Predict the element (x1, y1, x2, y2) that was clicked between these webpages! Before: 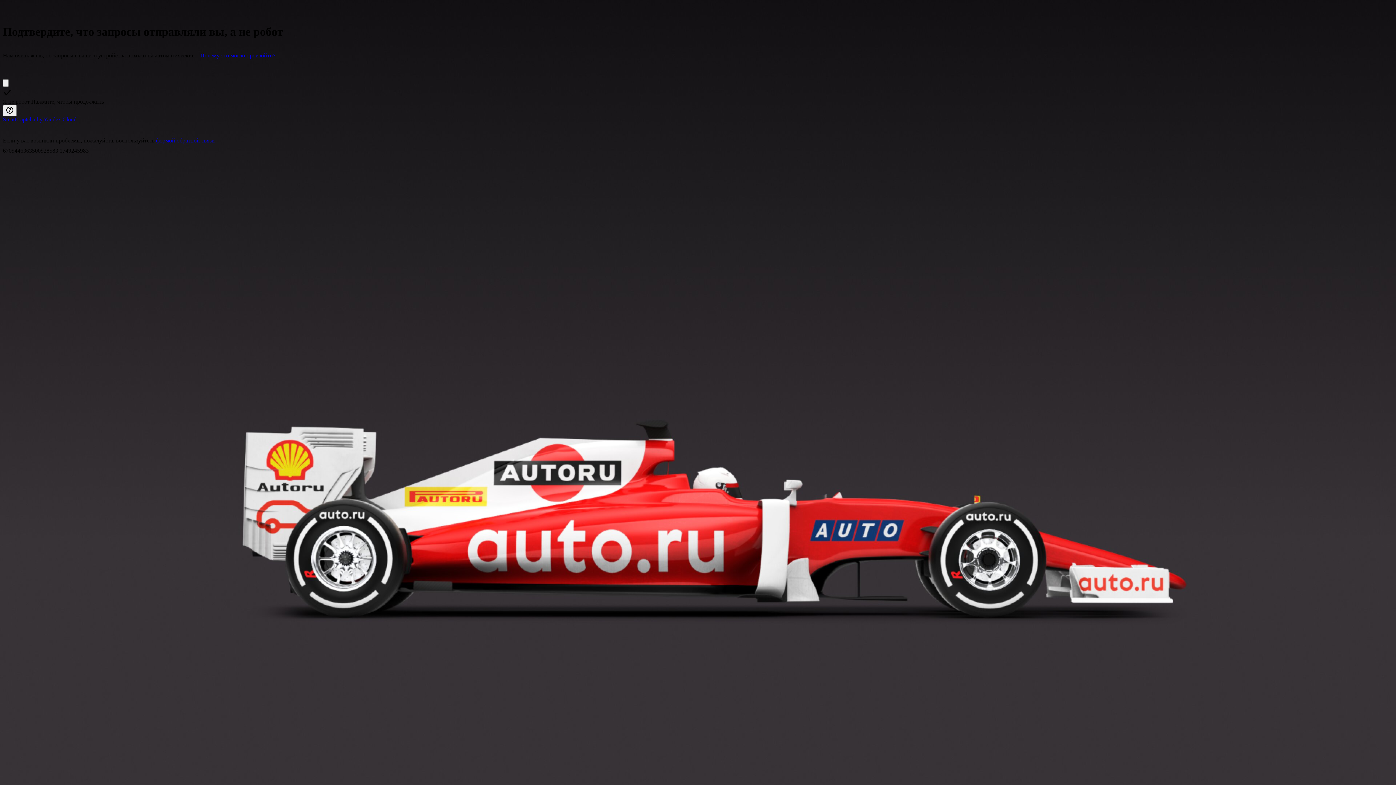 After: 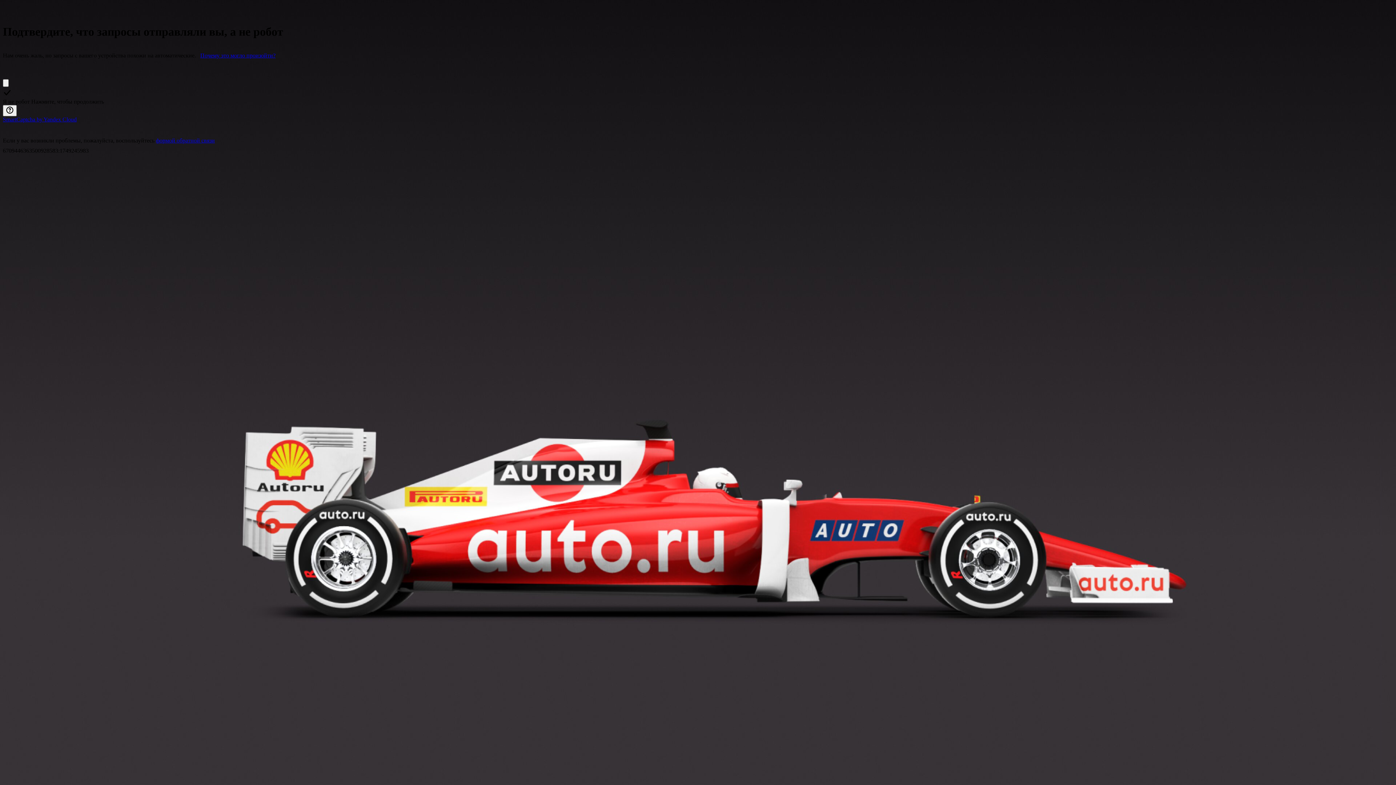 Action: label: Почему это могло произойти? bbox: (200, 52, 275, 58)